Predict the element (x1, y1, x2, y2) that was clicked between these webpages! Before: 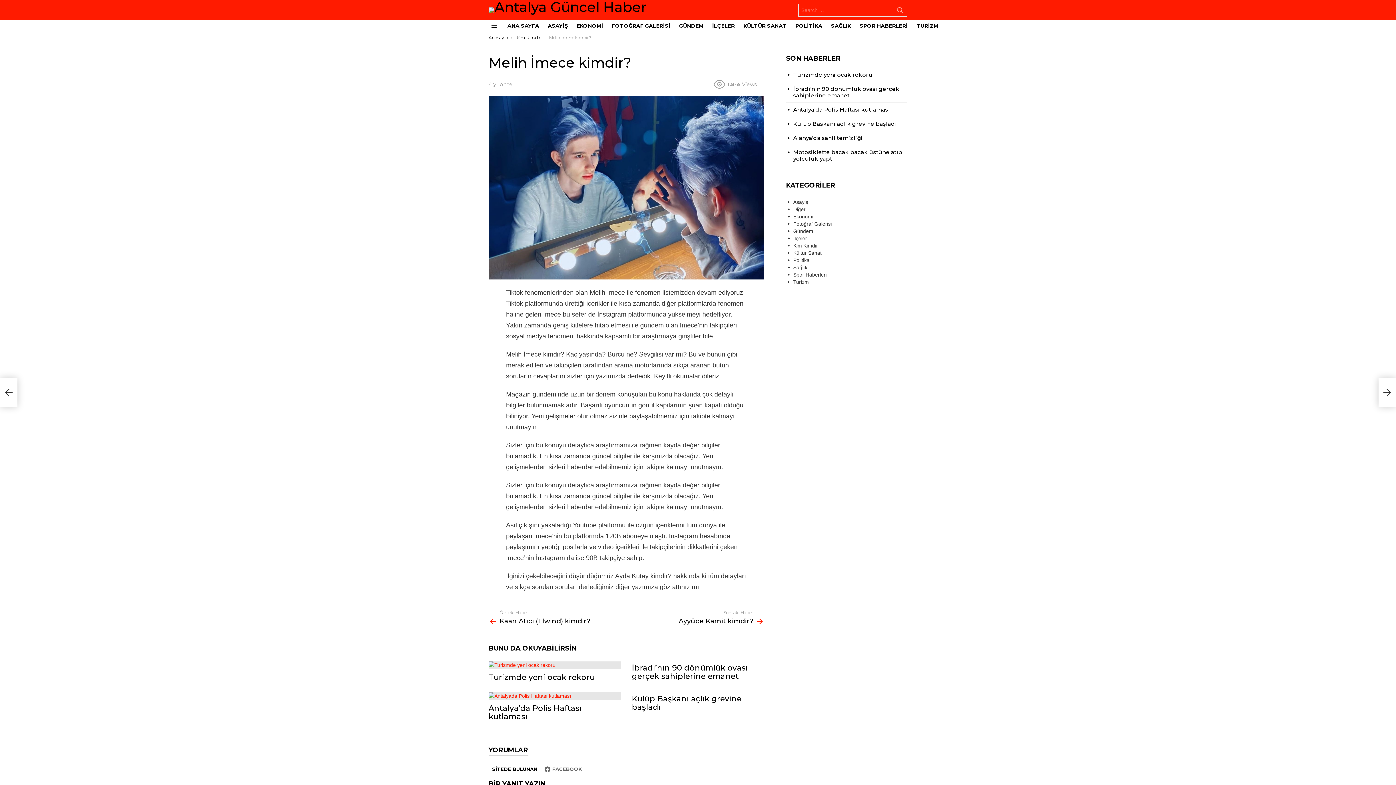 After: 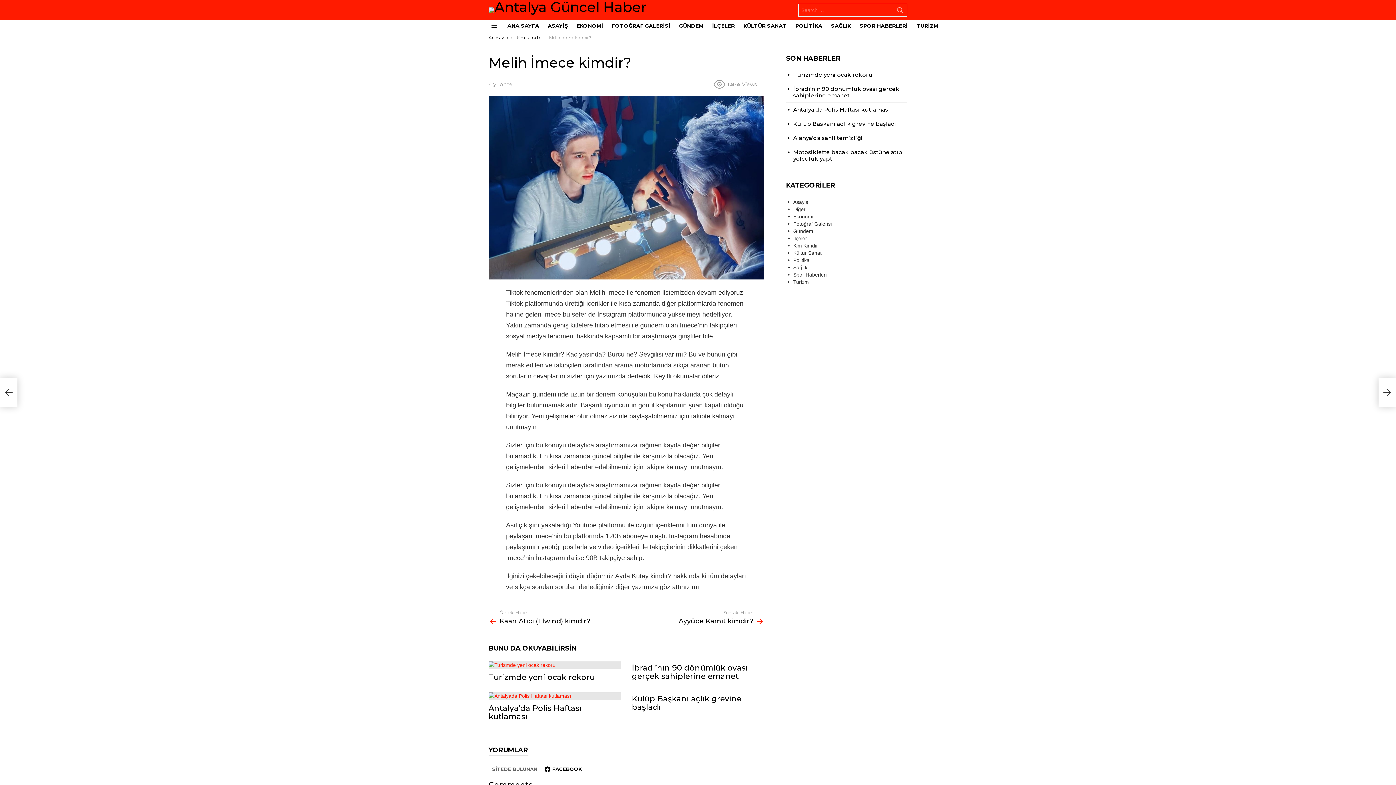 Action: bbox: (541, 763, 585, 775) label: FACEBOOK